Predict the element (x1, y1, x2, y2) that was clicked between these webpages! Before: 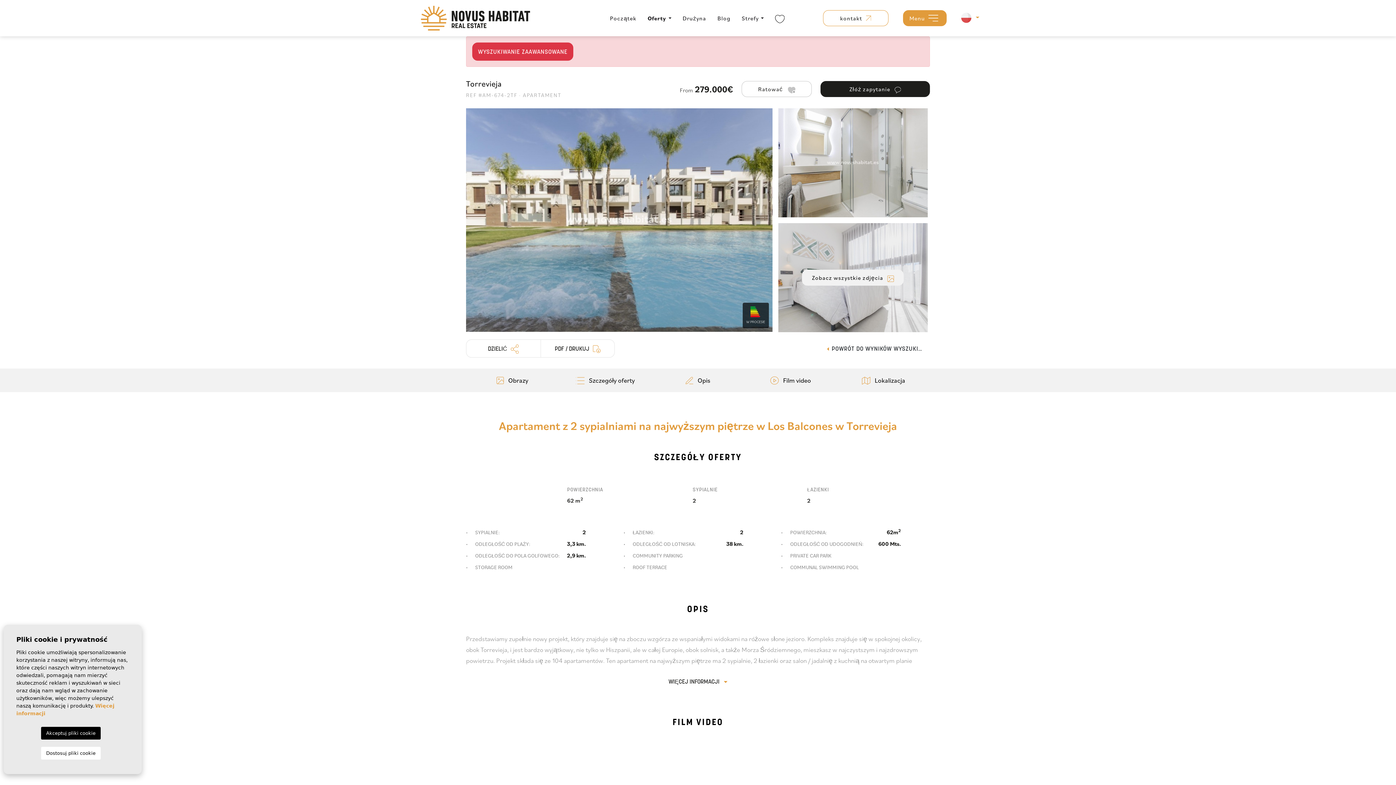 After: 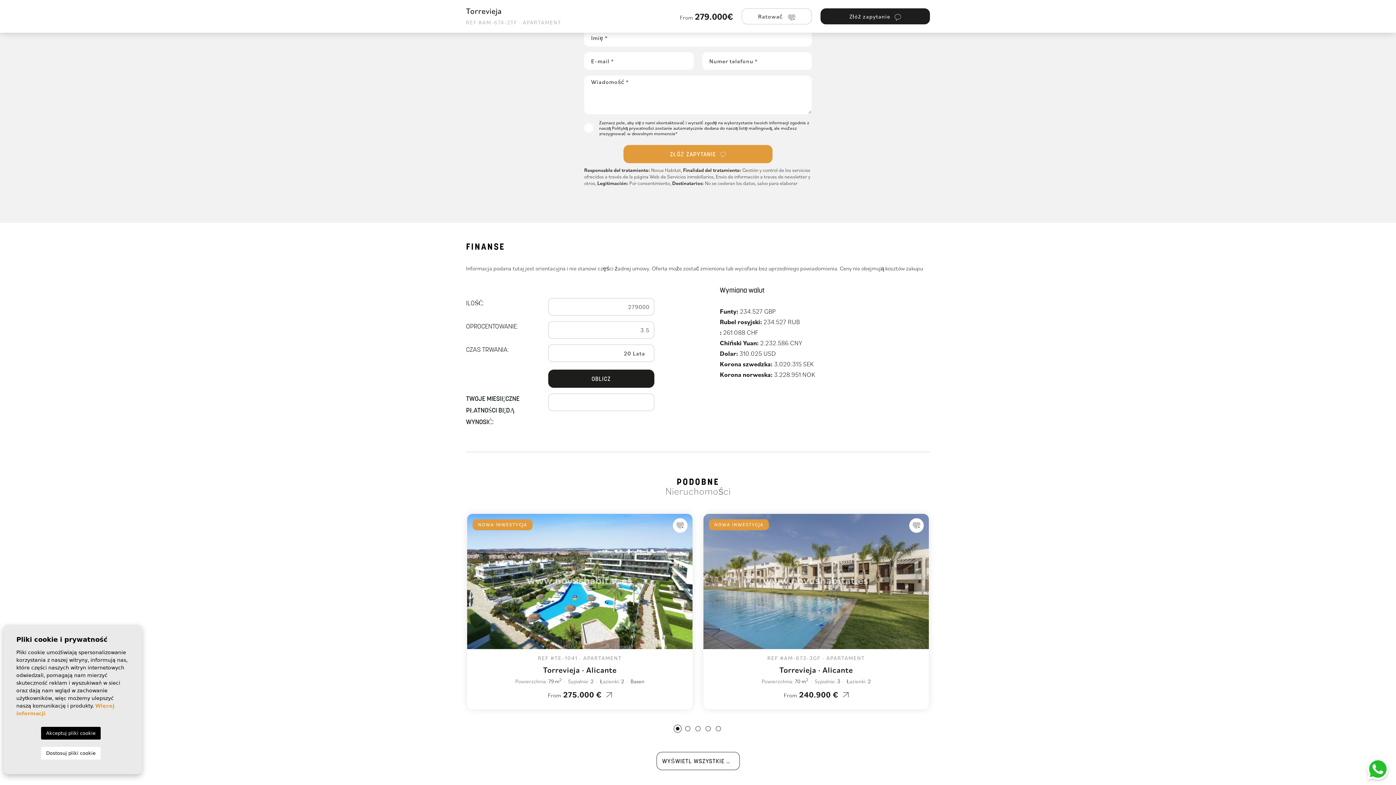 Action: label: Złóż zapytanie  bbox: (820, 81, 930, 97)